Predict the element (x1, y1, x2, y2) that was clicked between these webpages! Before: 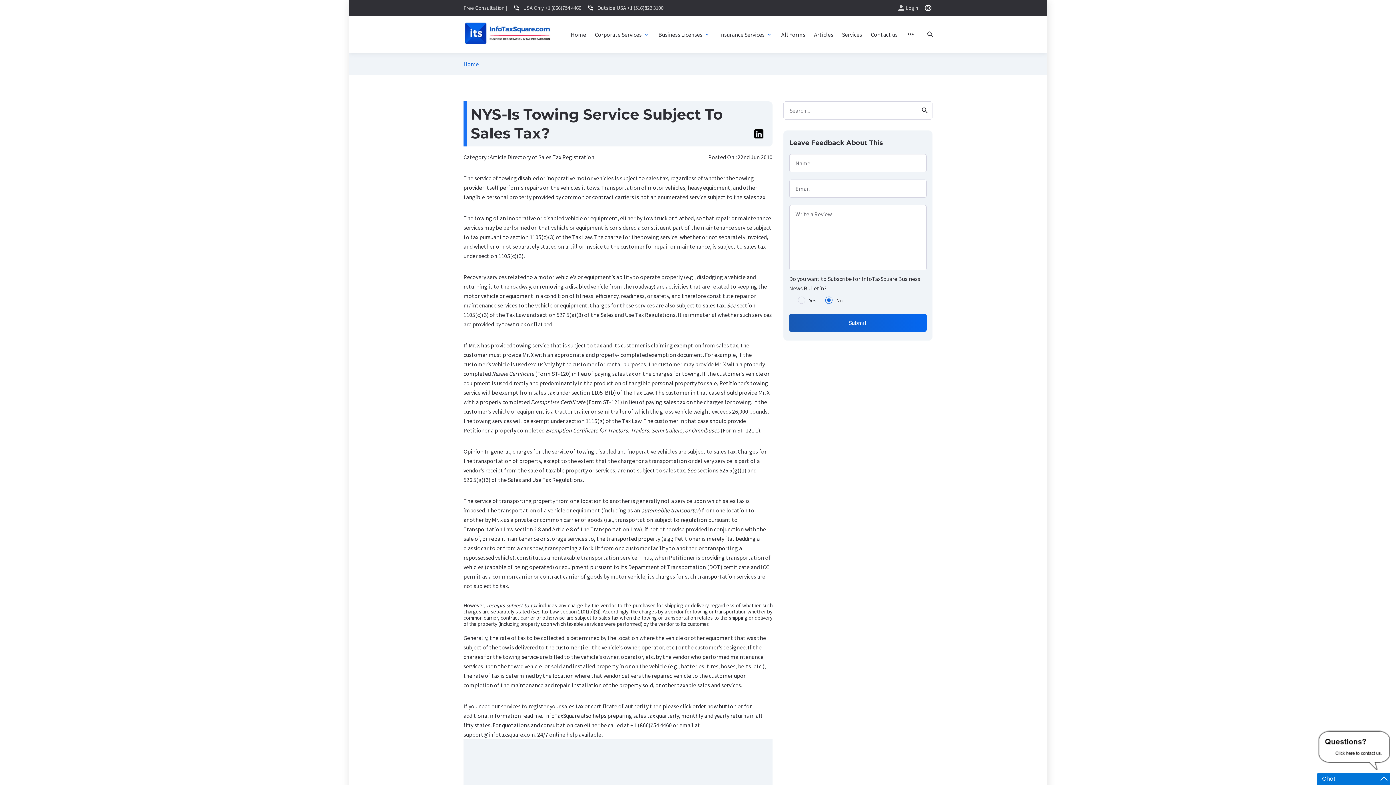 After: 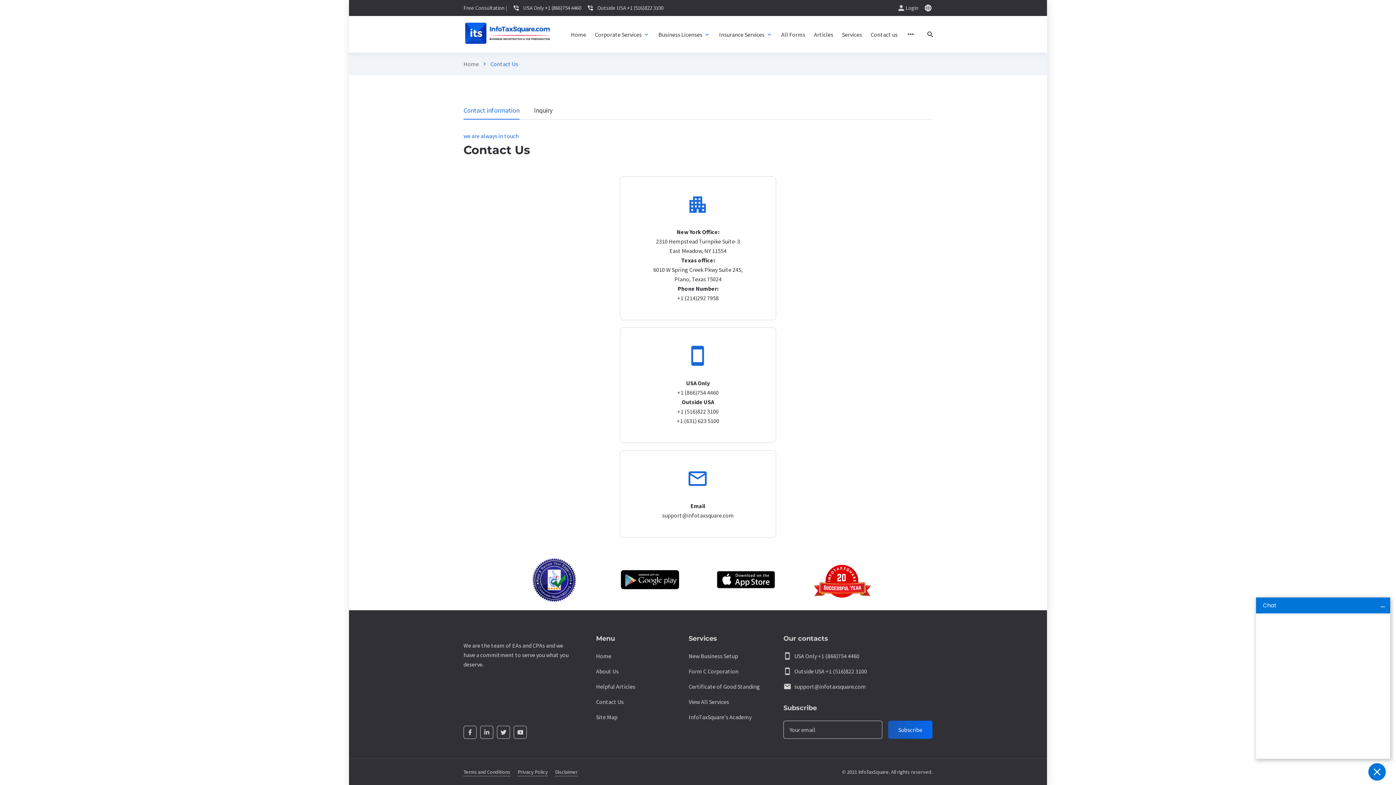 Action: label: 
                                            Contact us
                                         bbox: (870, 29, 897, 39)